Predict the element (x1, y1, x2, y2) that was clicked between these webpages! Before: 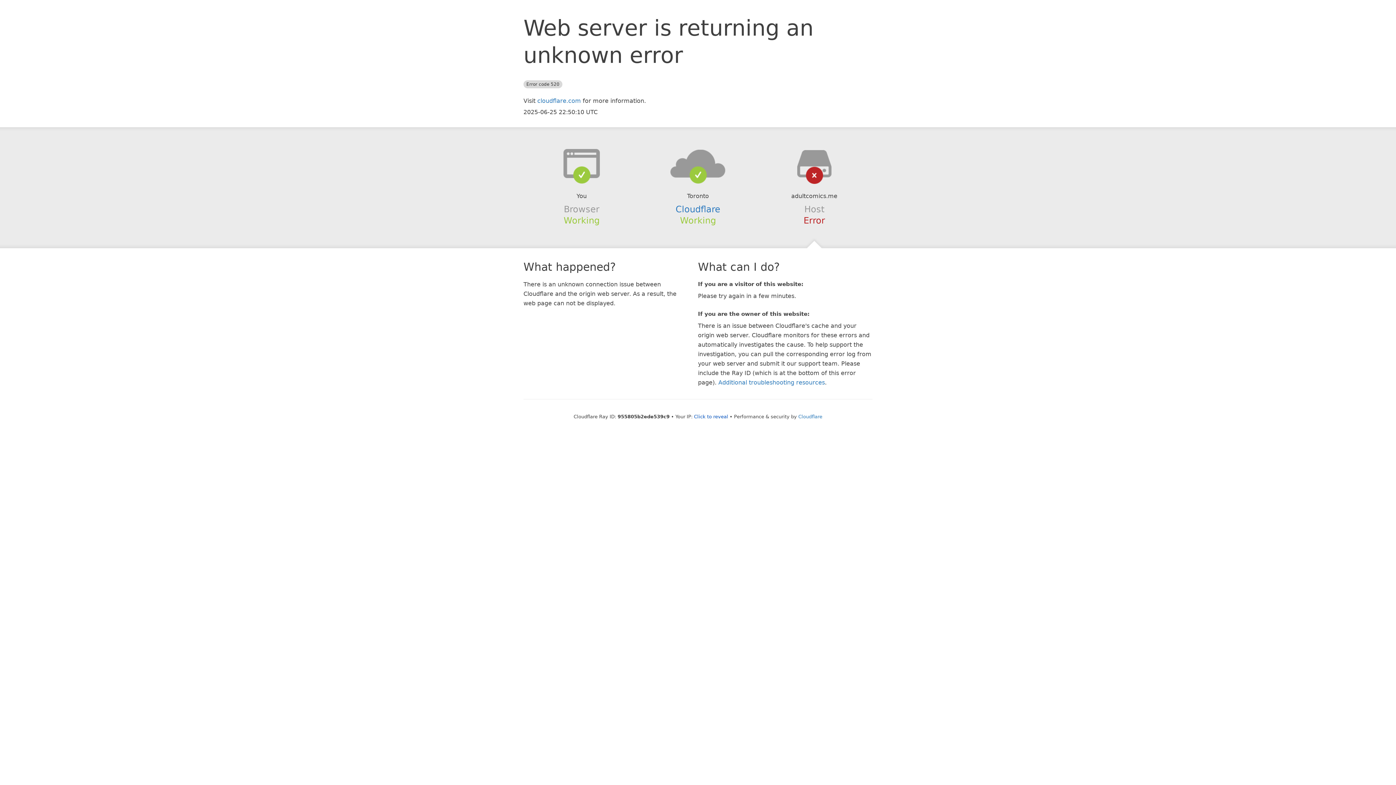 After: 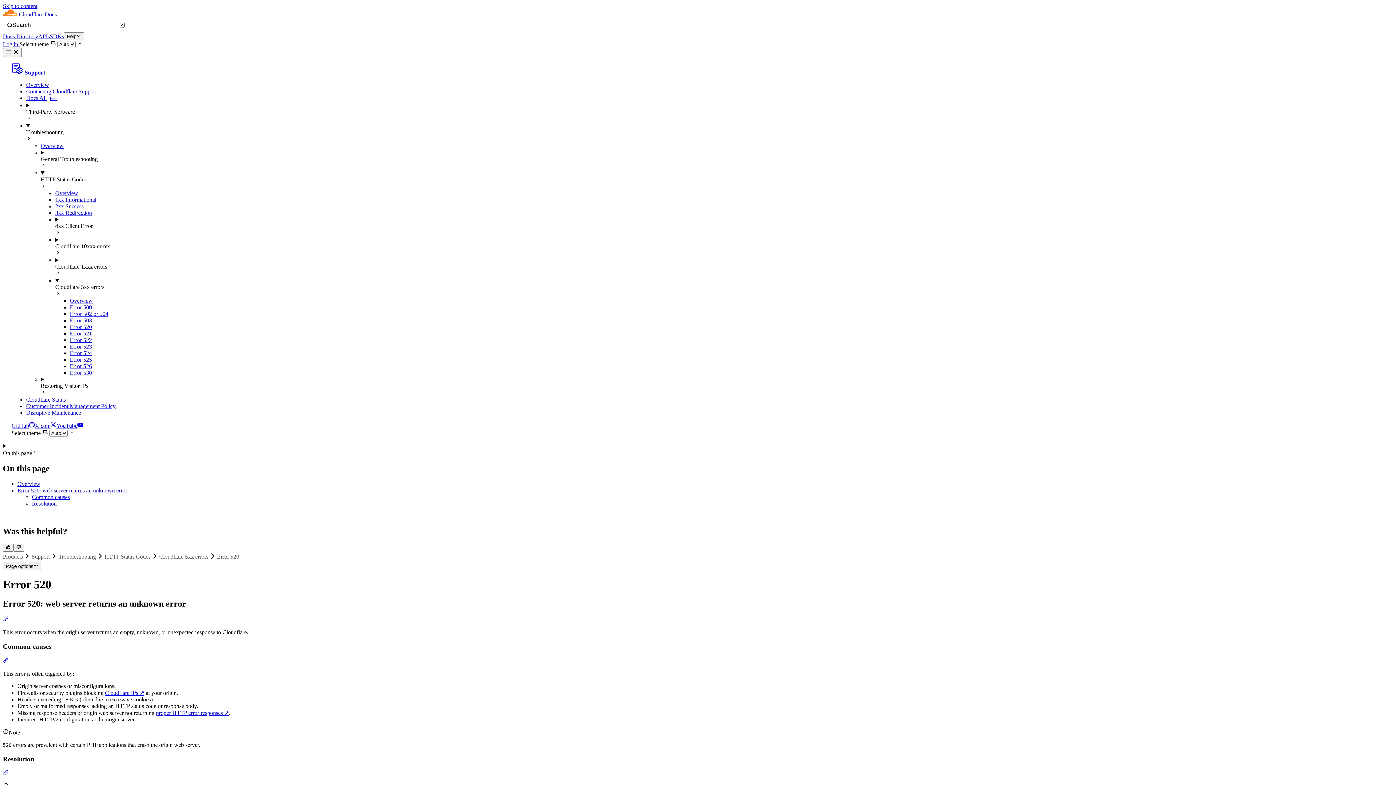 Action: bbox: (718, 379, 825, 386) label: Additional troubleshooting resources